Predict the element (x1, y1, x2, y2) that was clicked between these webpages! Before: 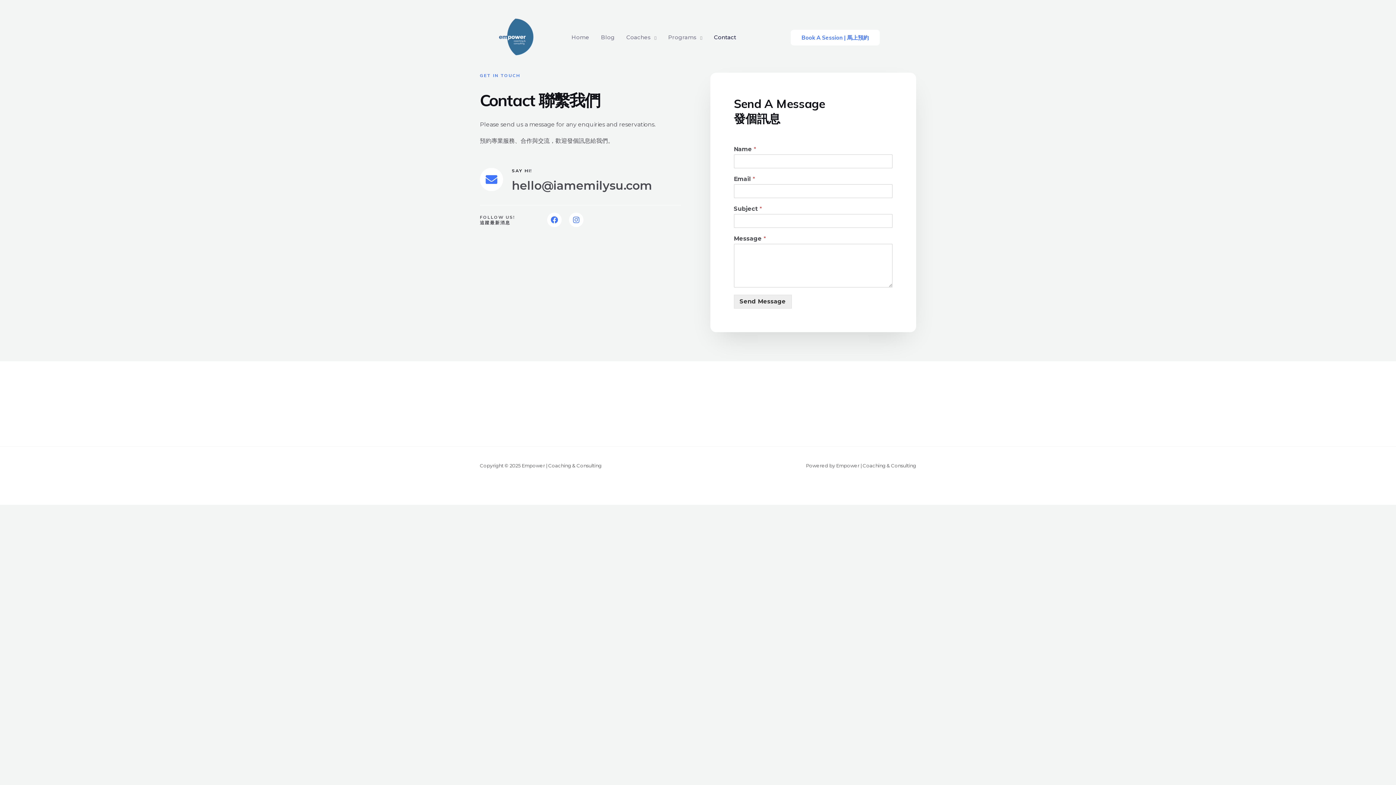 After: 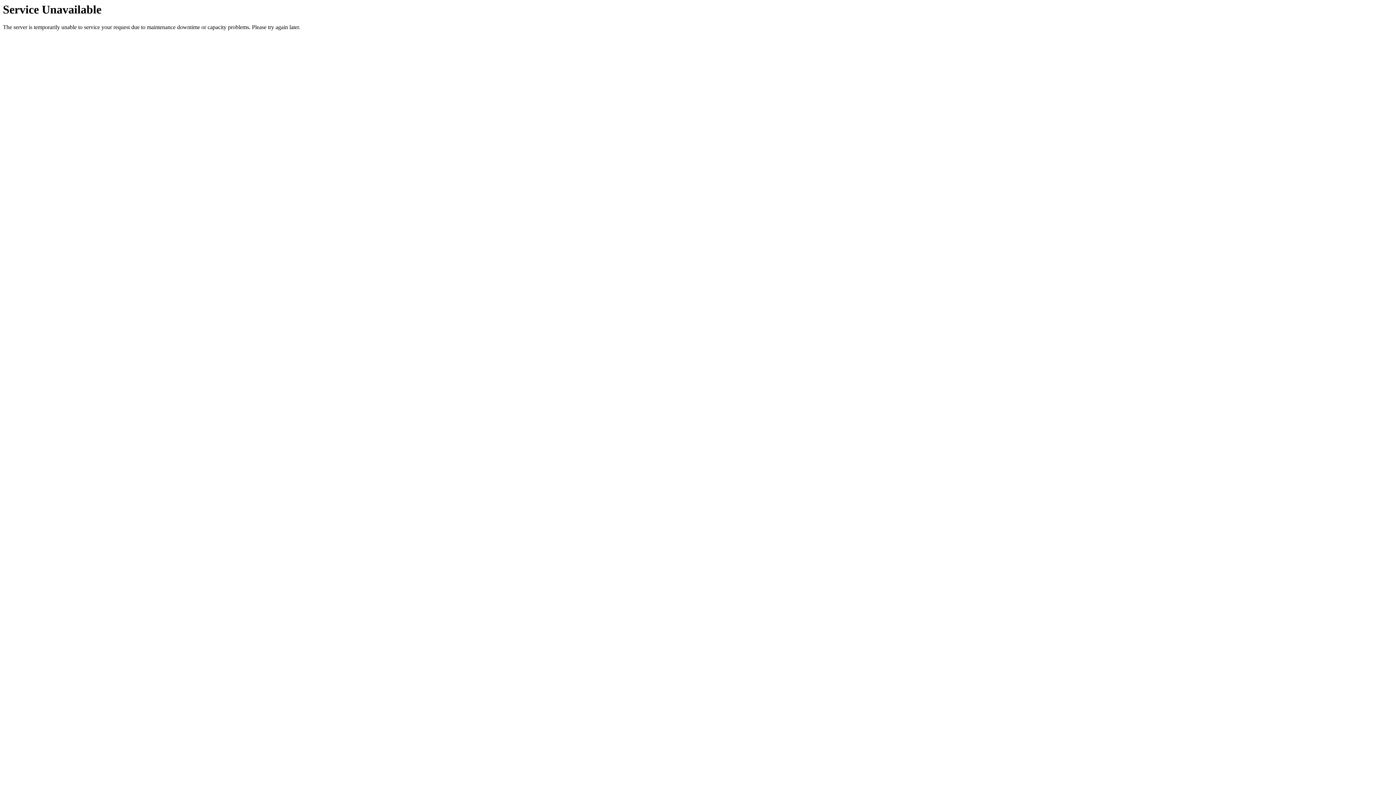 Action: bbox: (595, 24, 620, 50) label: Blog